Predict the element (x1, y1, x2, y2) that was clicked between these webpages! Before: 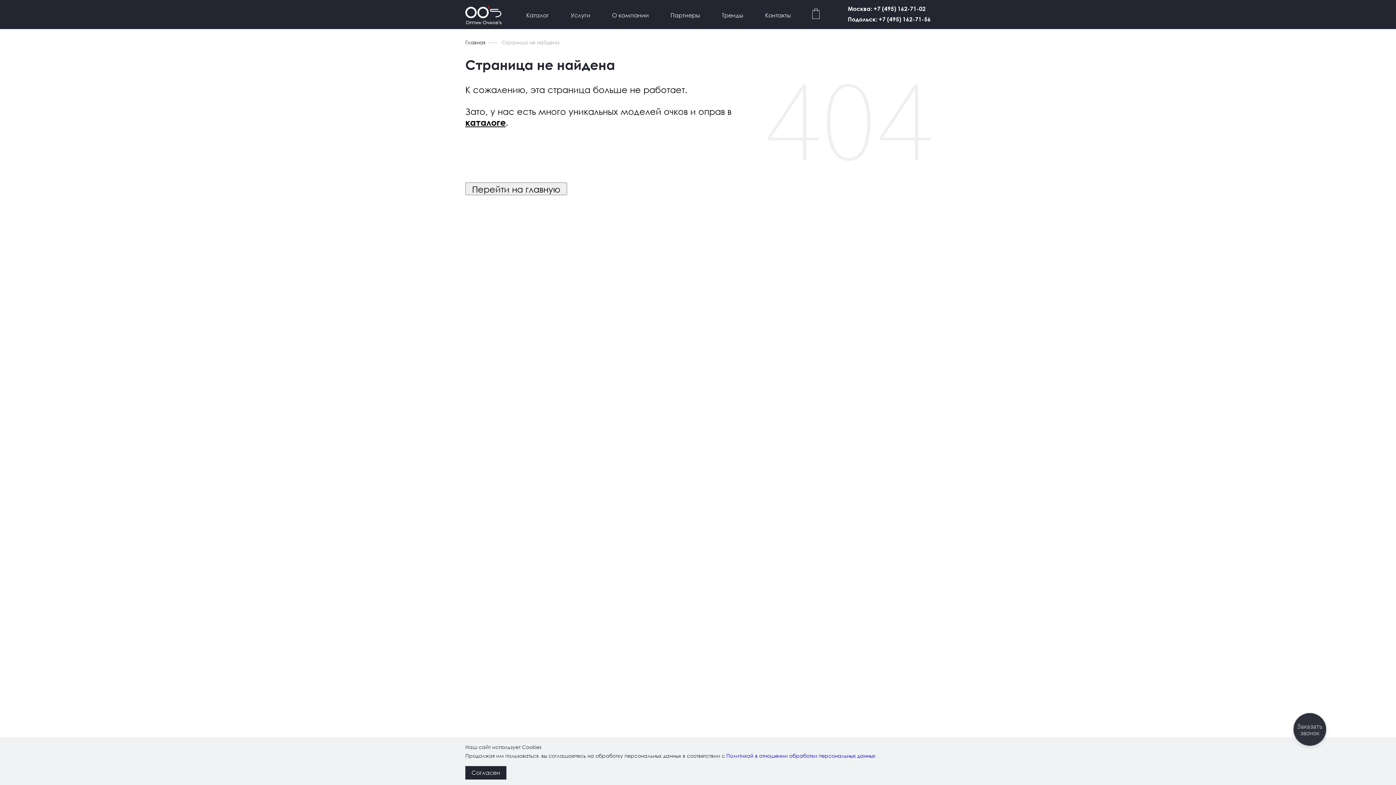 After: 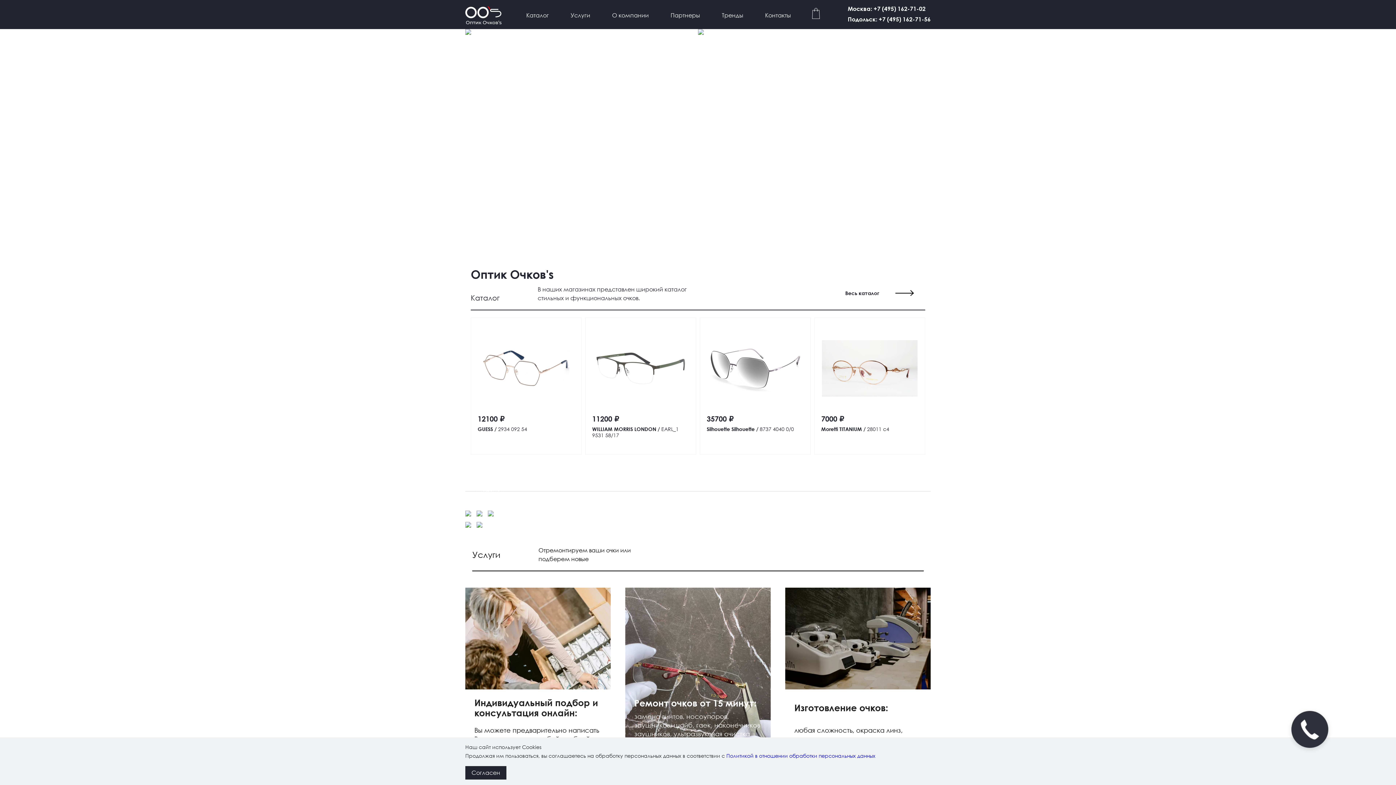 Action: bbox: (465, 182, 567, 195) label: Перейти на главную